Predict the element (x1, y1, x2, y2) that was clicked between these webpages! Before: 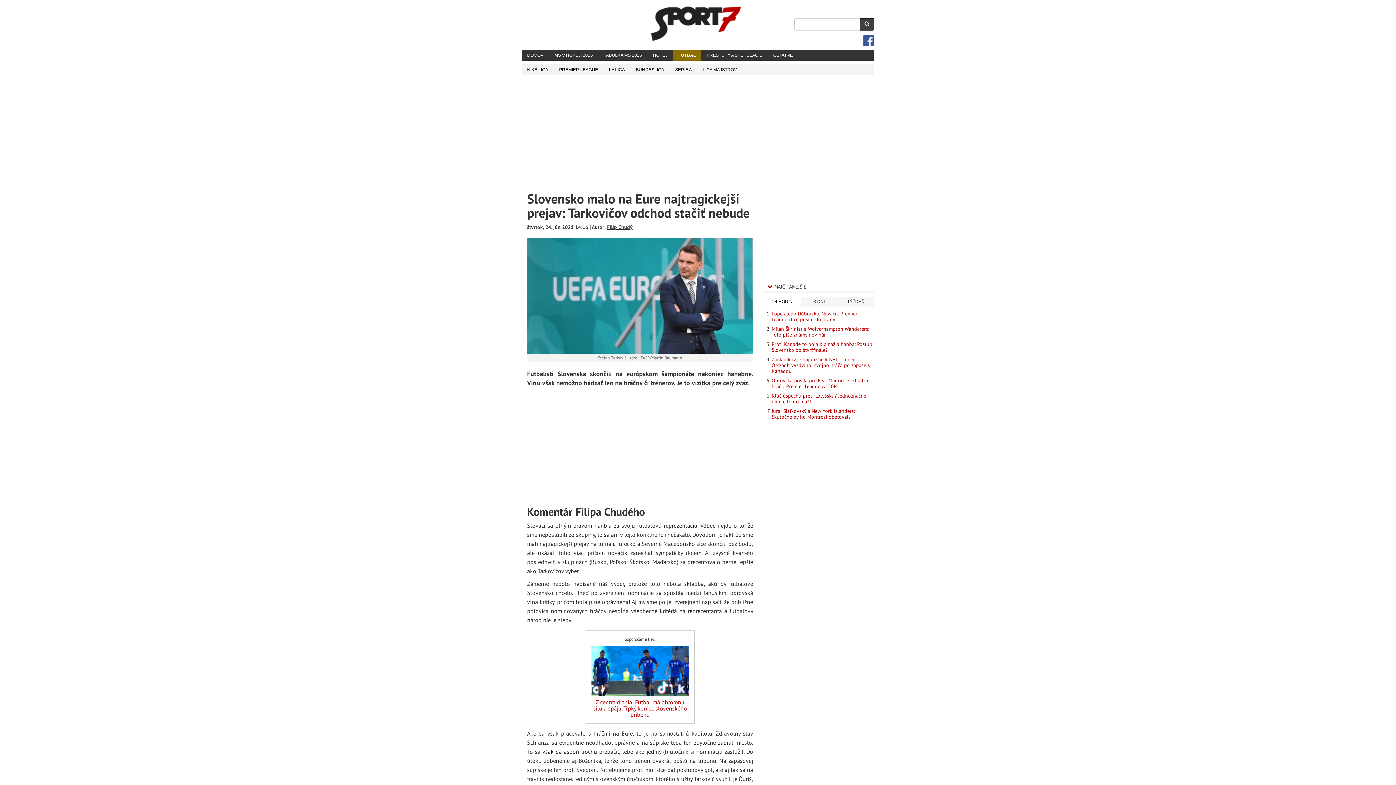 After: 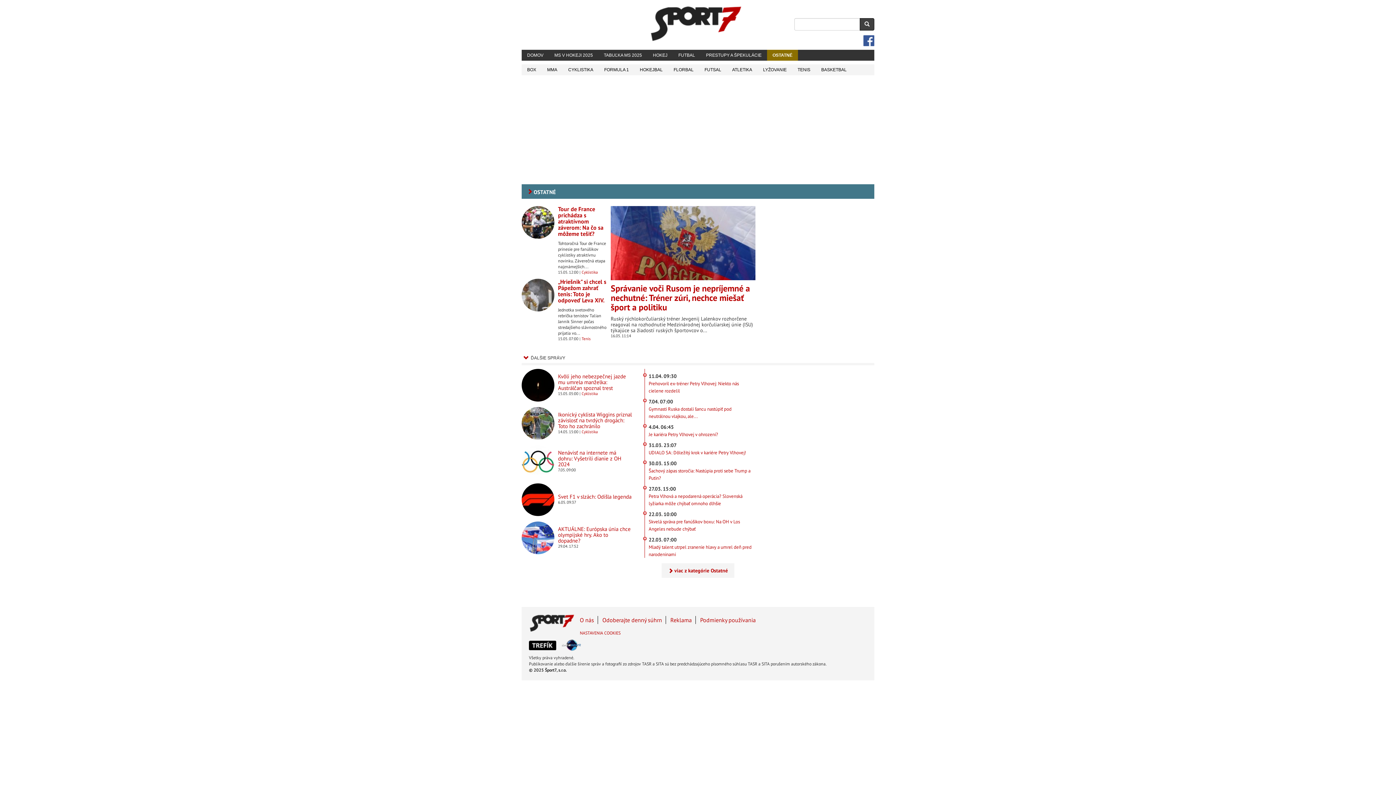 Action: bbox: (768, 49, 798, 60) label: OSTATNÉ